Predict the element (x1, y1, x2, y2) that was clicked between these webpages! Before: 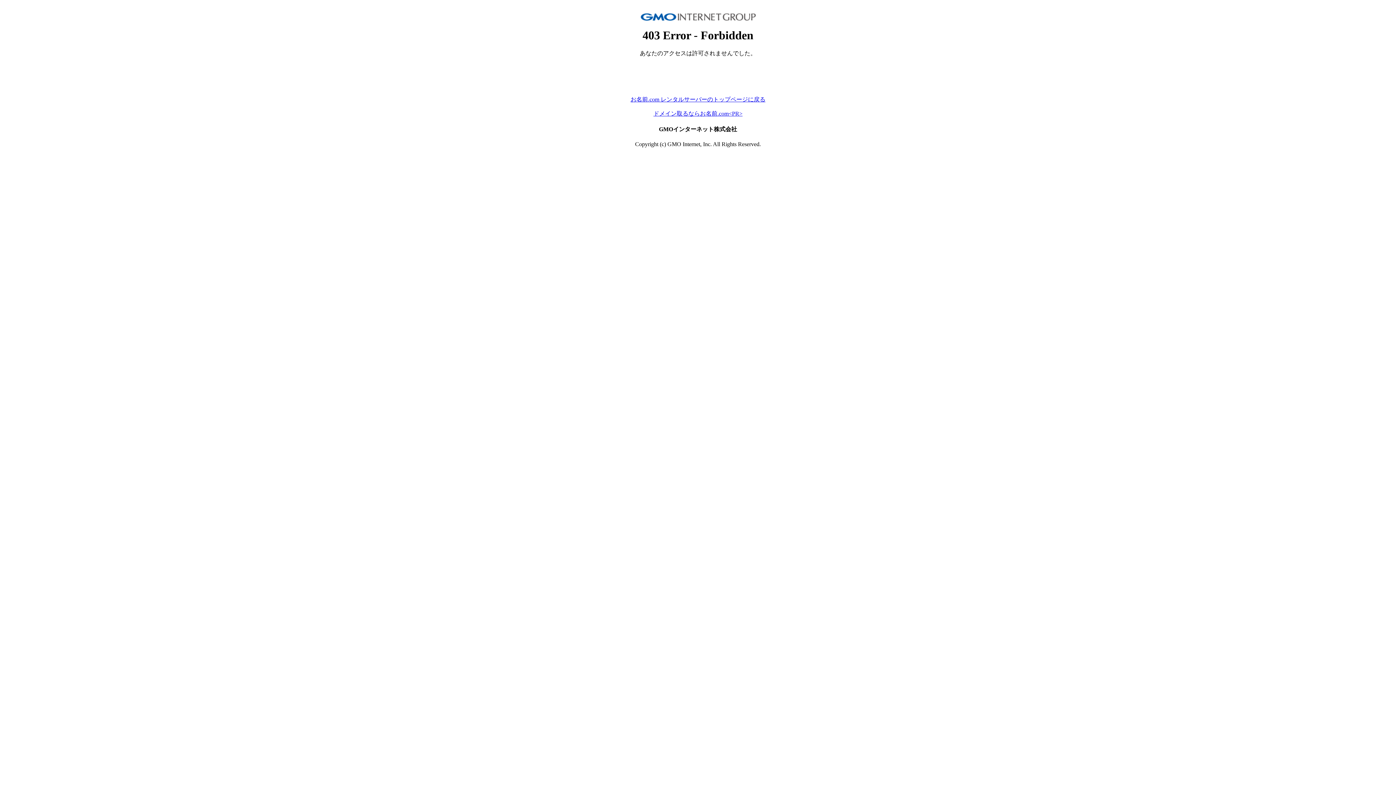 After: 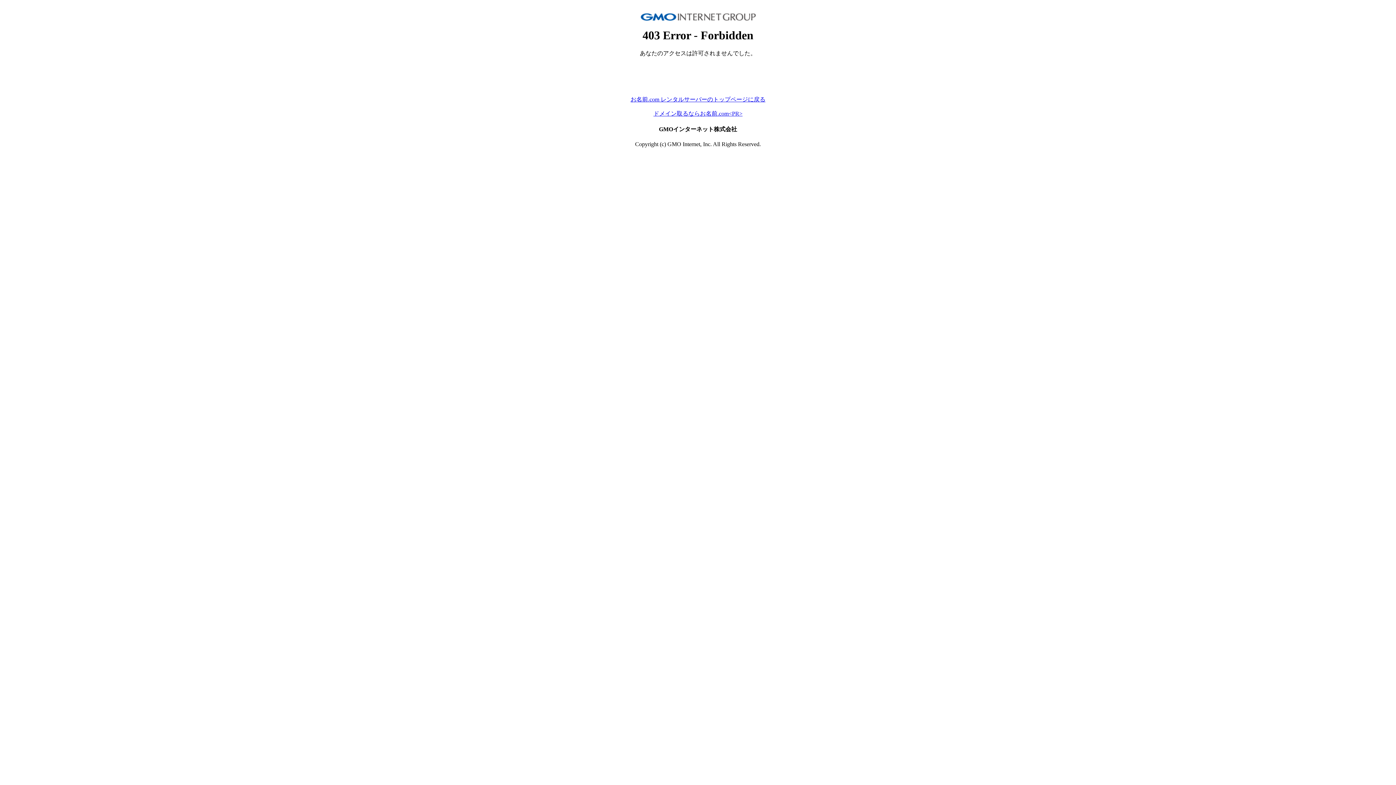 Action: bbox: (653, 110, 742, 116) label: ドメイン取るならお名前.com<PR>